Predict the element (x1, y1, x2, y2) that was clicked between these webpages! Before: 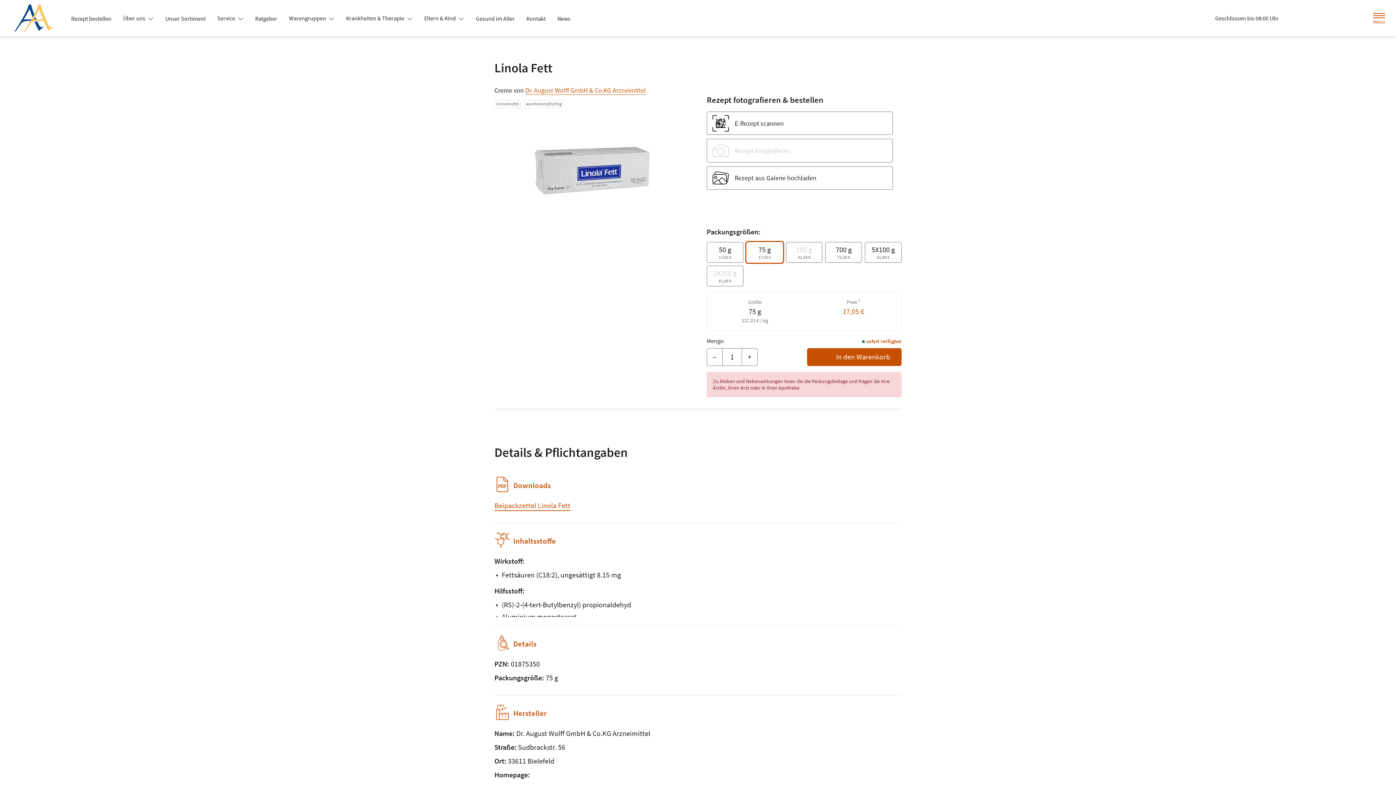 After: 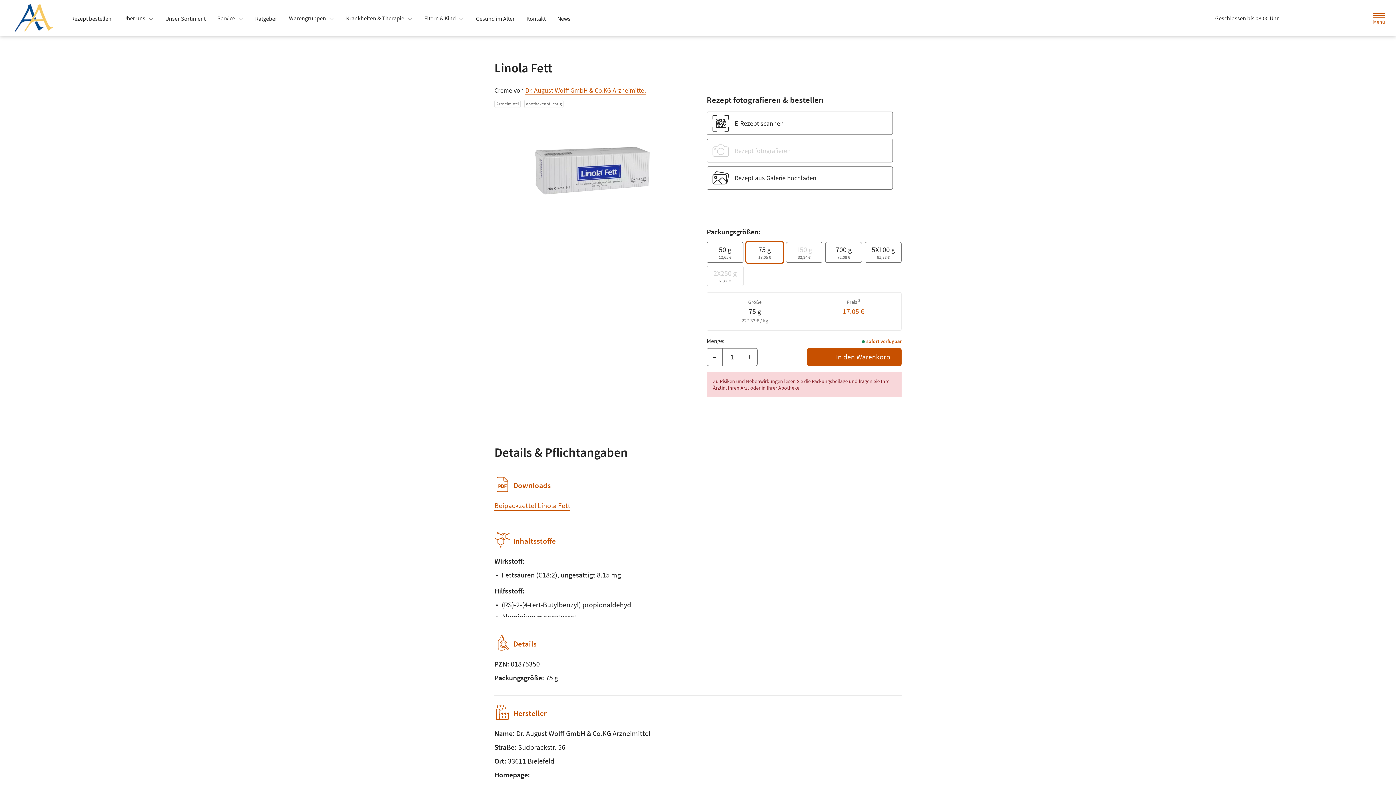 Action: label: Service  bbox: (211, 11, 249, 24)